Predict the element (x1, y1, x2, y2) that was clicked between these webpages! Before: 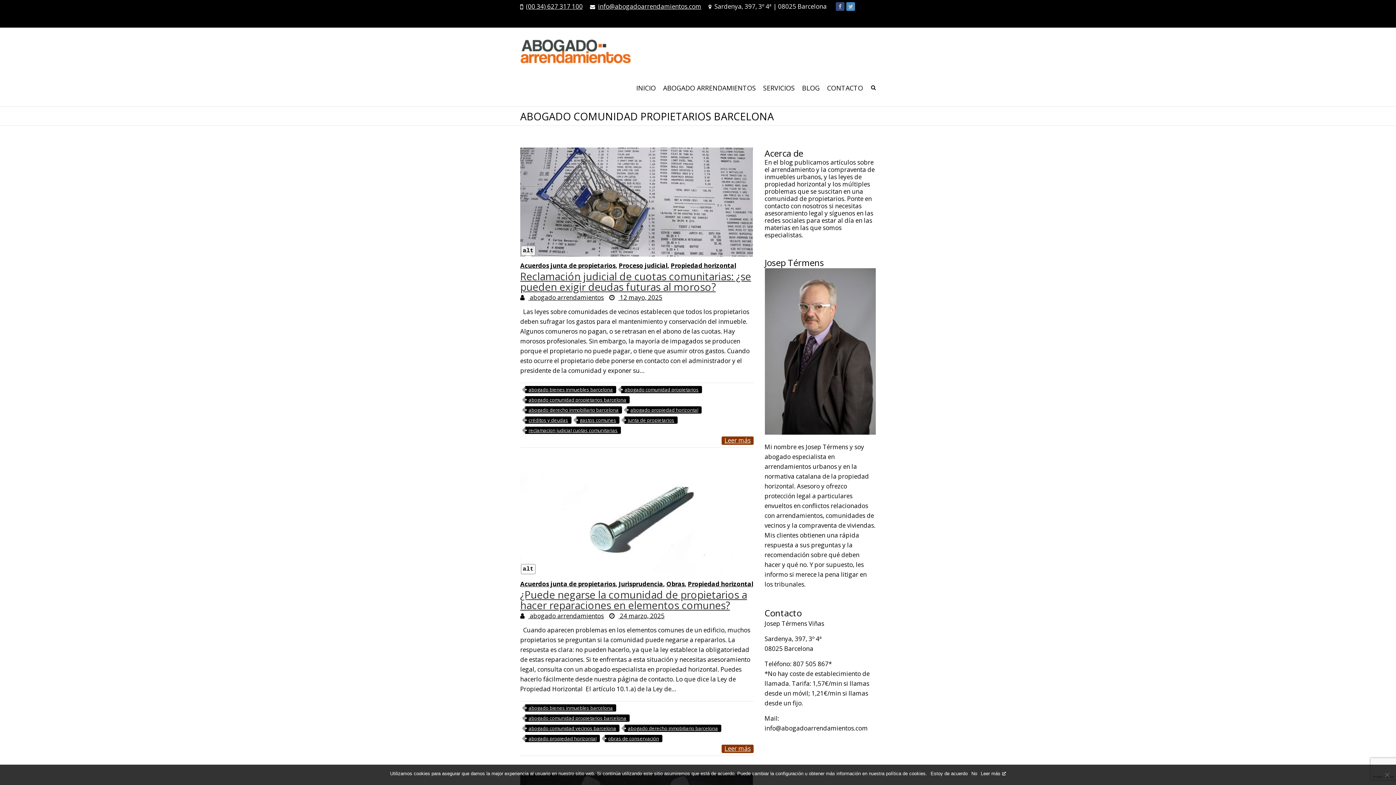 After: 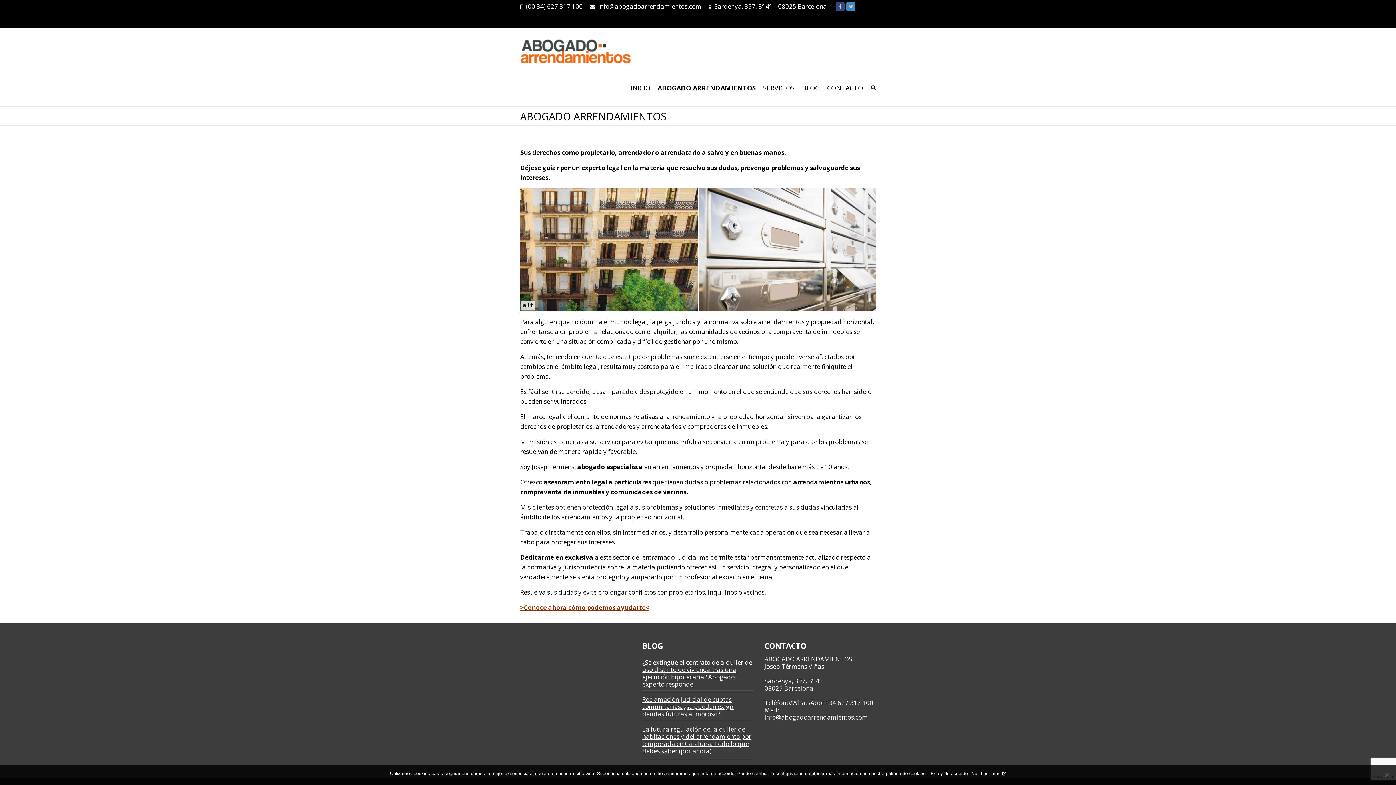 Action: label: ABOGADO ARRENDAMIENTOS bbox: (663, 70, 756, 106)